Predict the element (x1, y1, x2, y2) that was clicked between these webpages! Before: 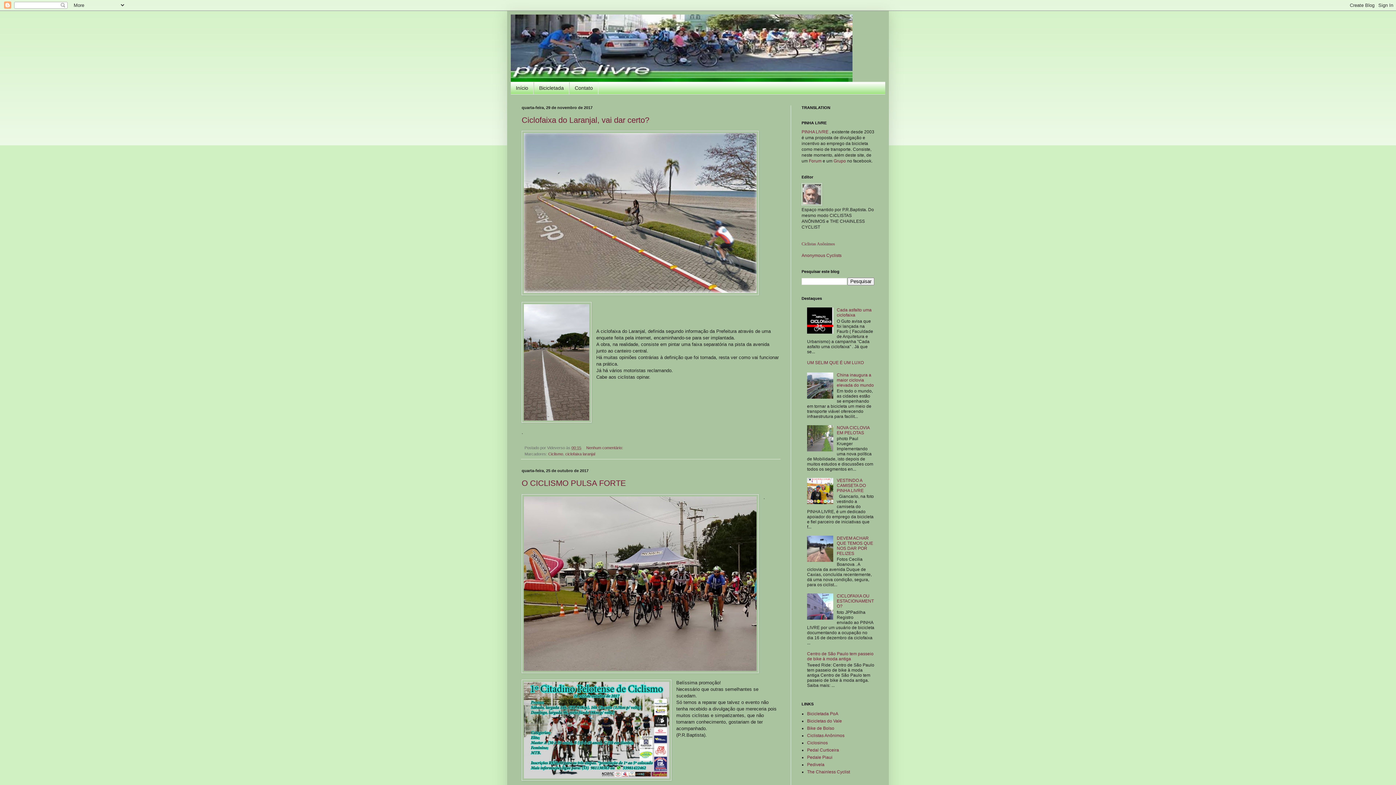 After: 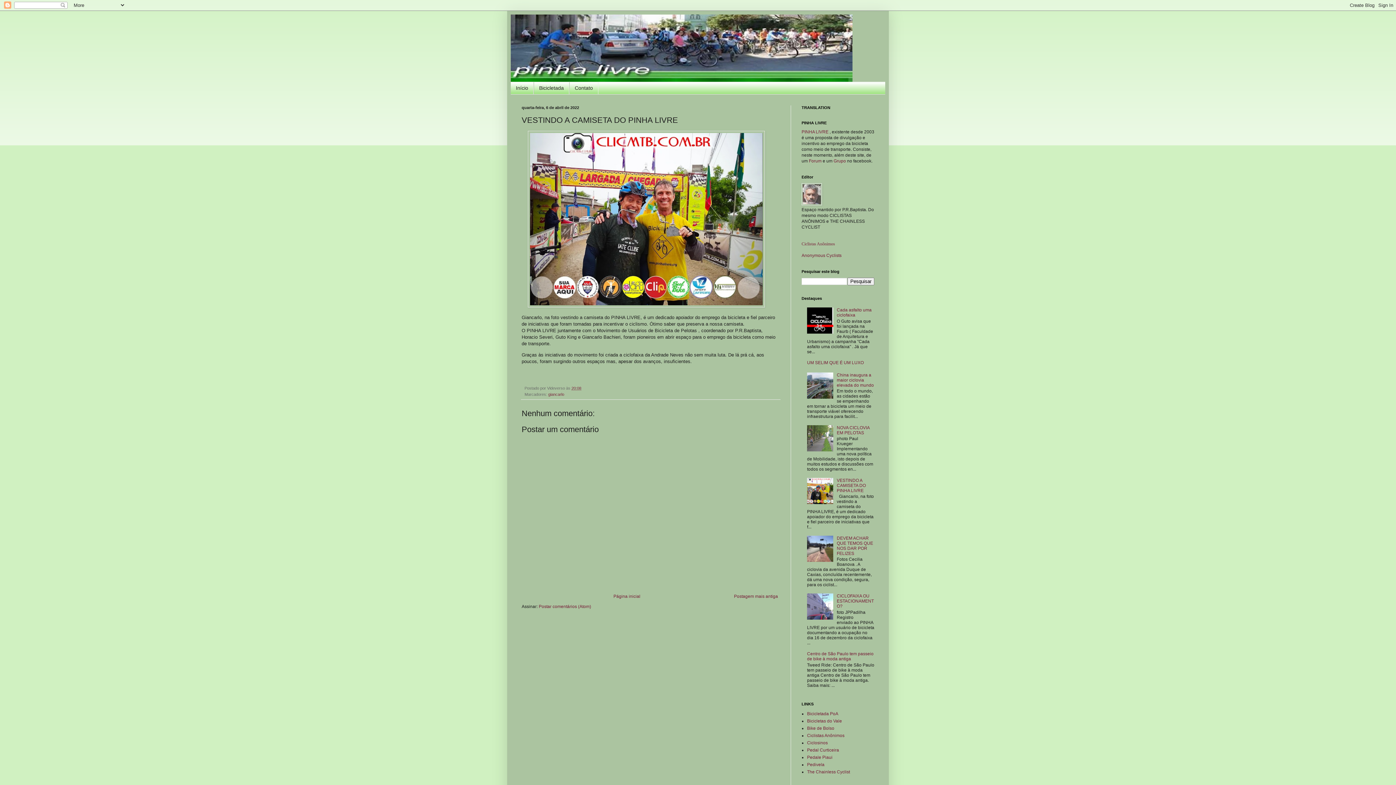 Action: label: VESTINDO A CAMISETA DO PINHA LIVRE bbox: (837, 478, 866, 493)